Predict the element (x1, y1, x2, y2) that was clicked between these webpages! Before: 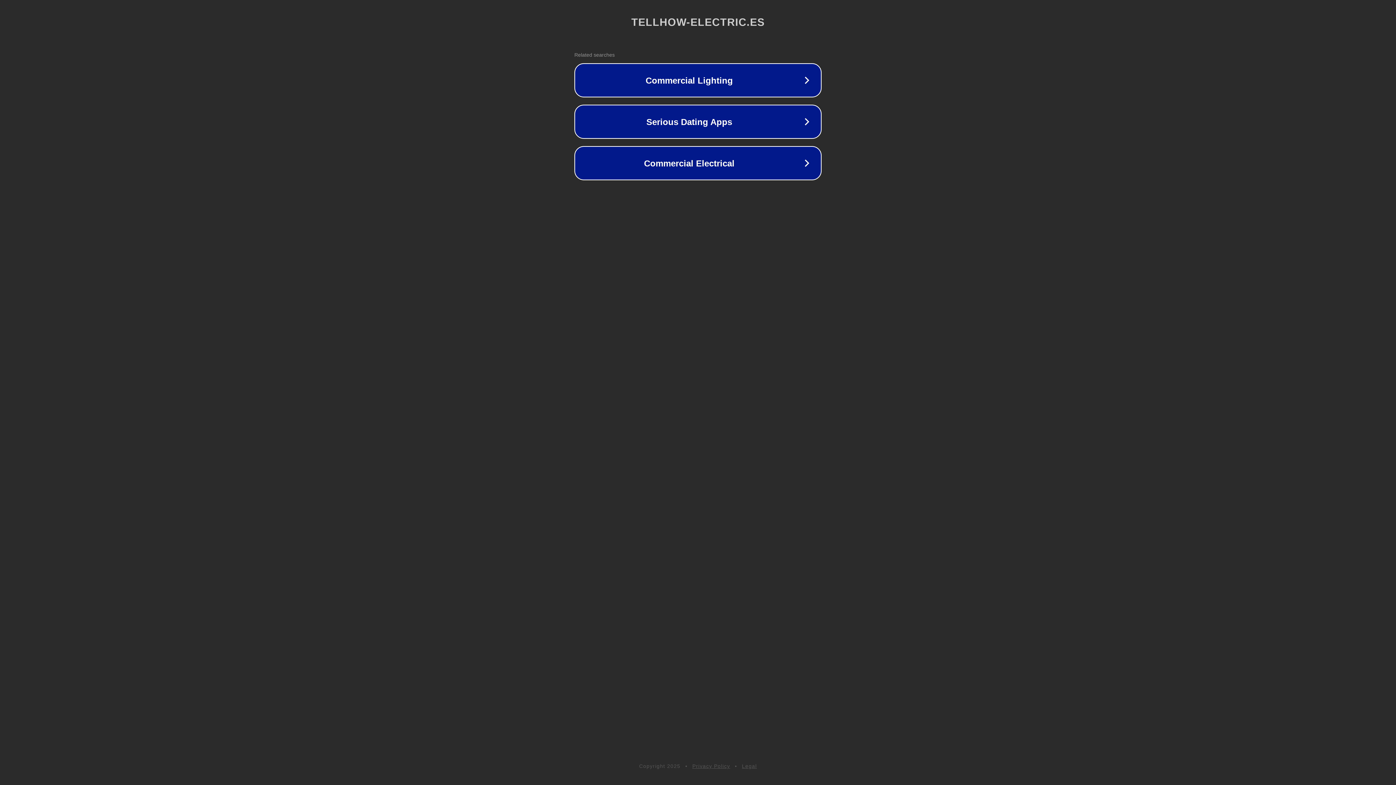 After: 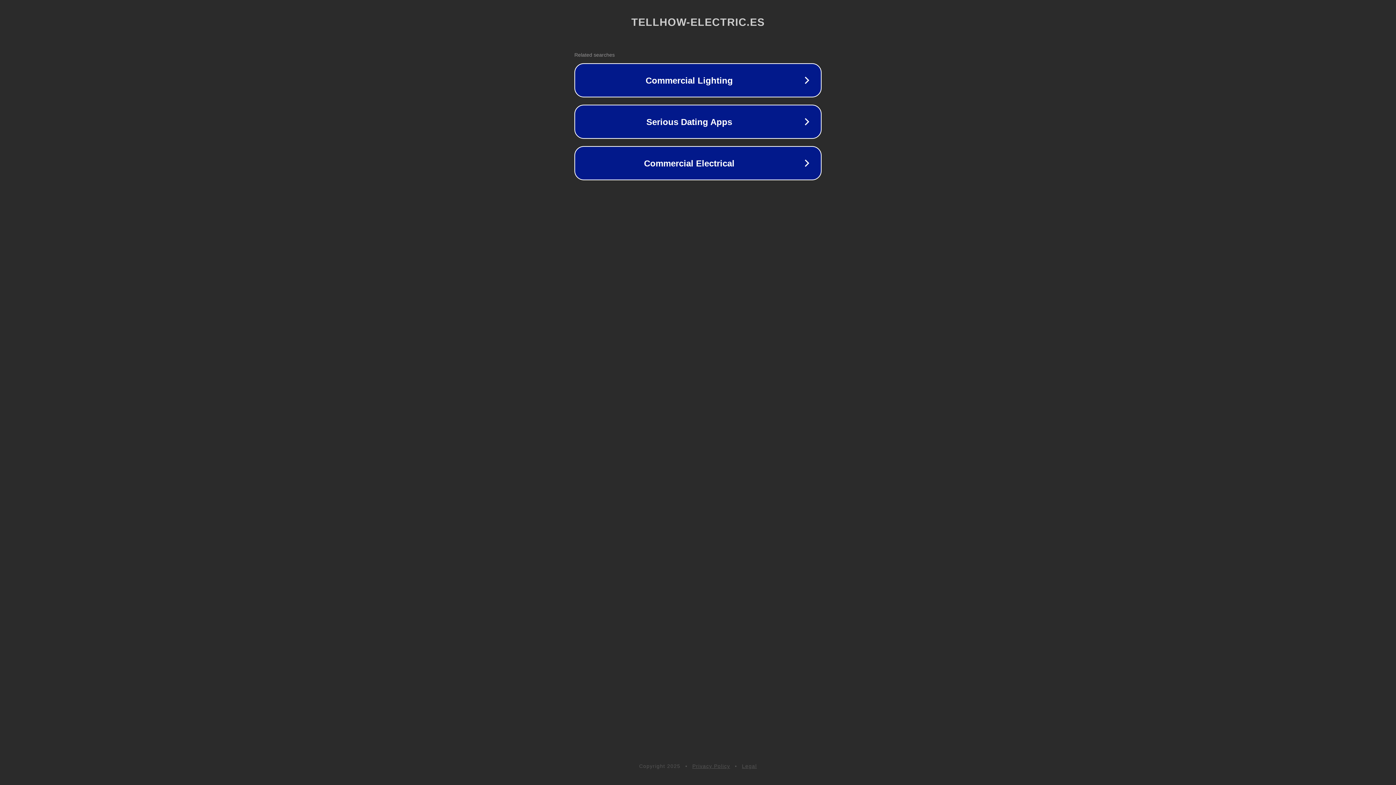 Action: label: Privacy Policy bbox: (692, 763, 730, 769)